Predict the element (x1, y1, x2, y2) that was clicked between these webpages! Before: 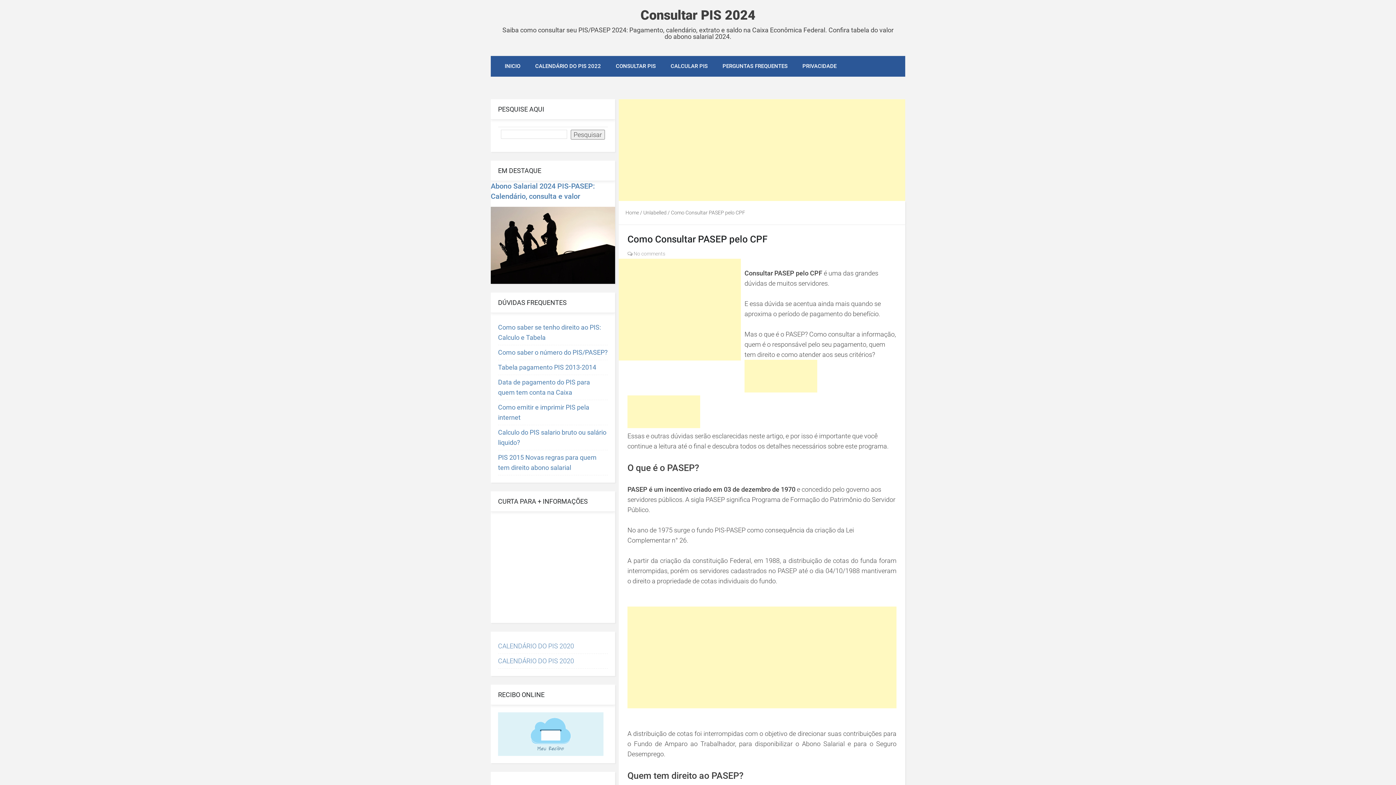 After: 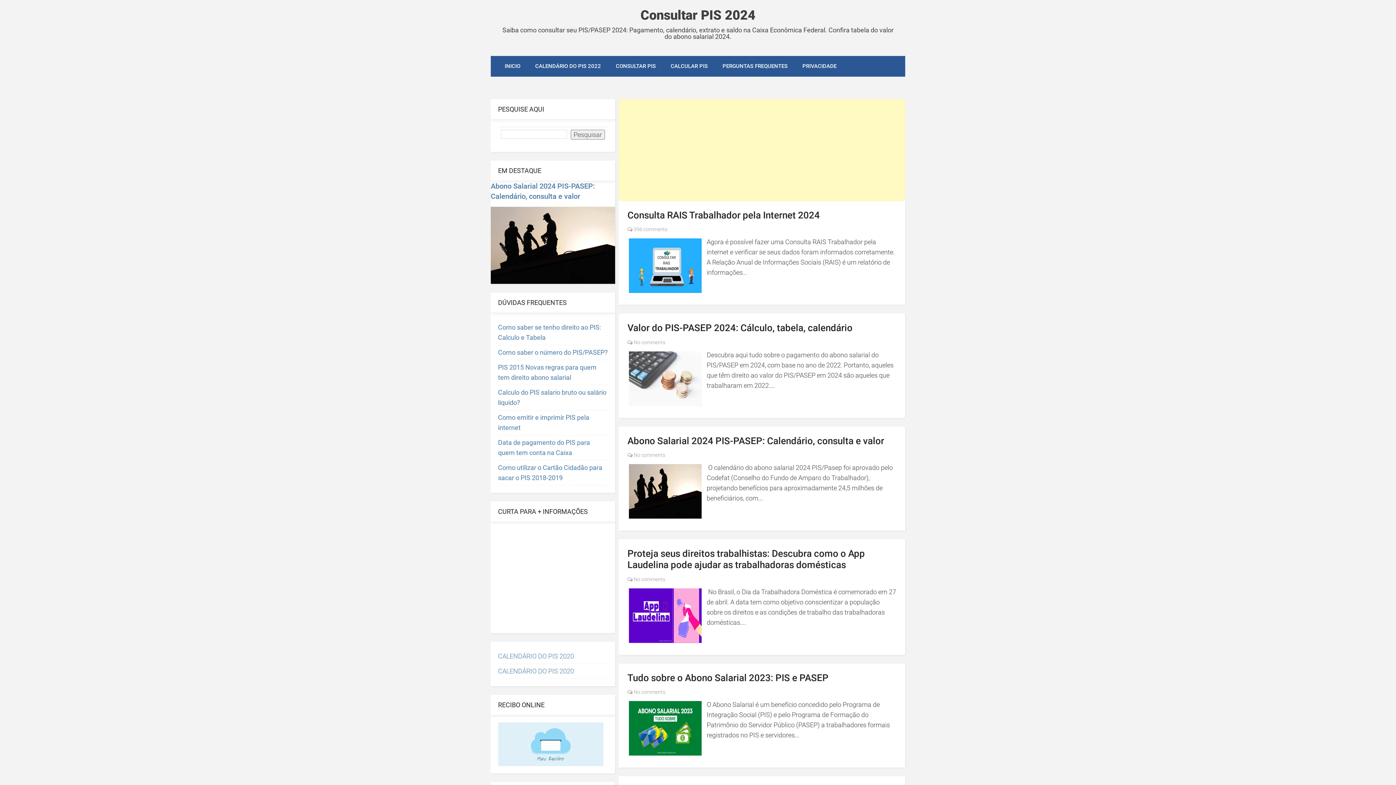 Action: label: Consultar PIS 2024 bbox: (640, 7, 755, 22)